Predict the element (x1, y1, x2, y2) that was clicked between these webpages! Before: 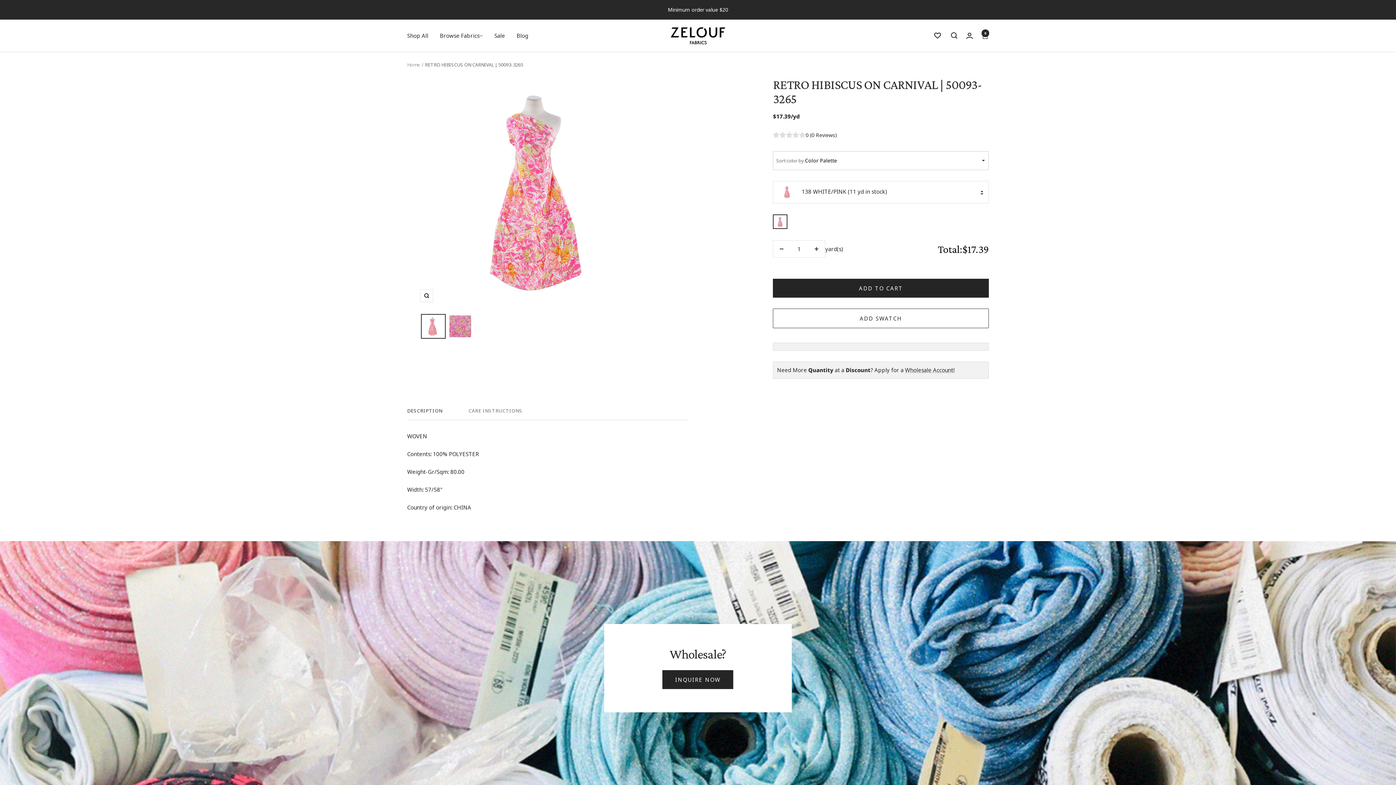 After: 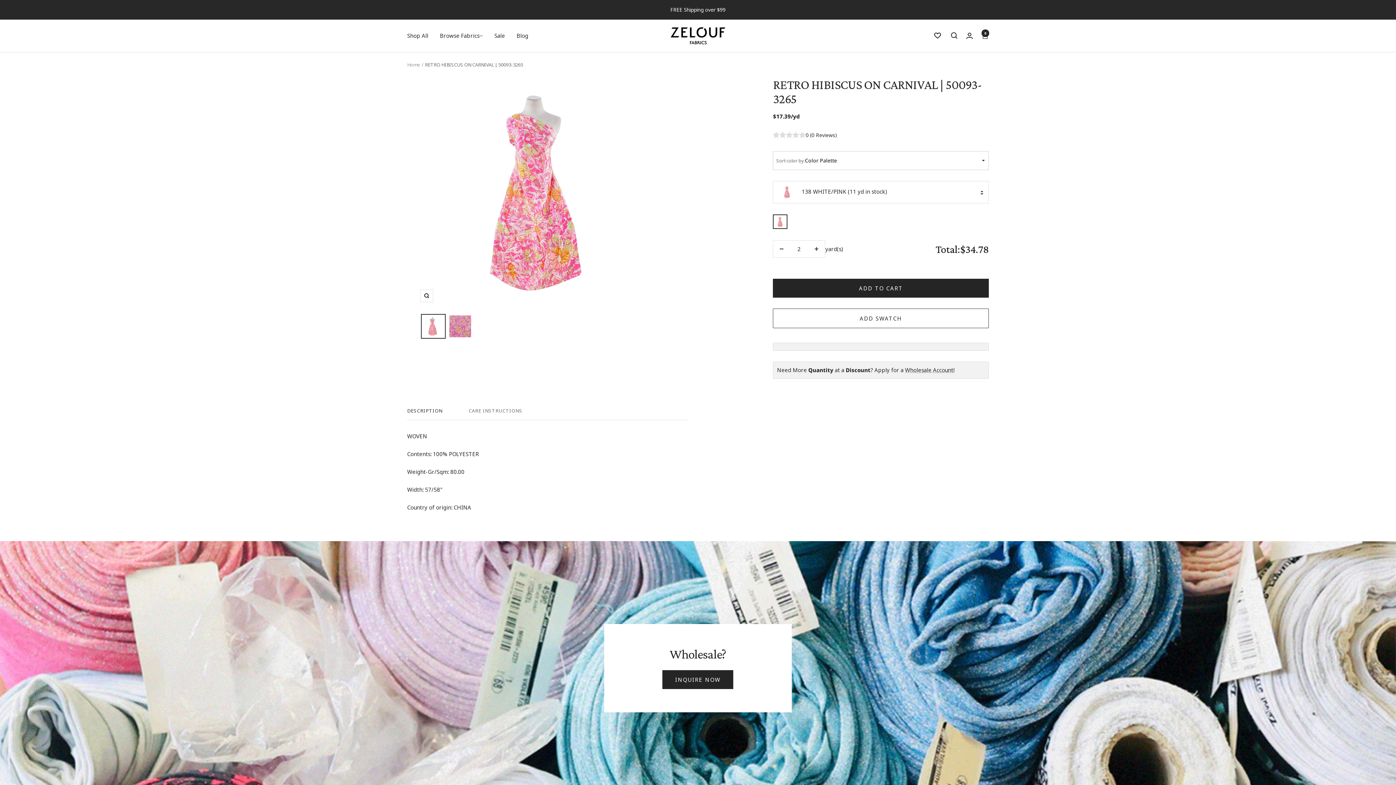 Action: bbox: (808, 240, 825, 257) label: Increase quantity